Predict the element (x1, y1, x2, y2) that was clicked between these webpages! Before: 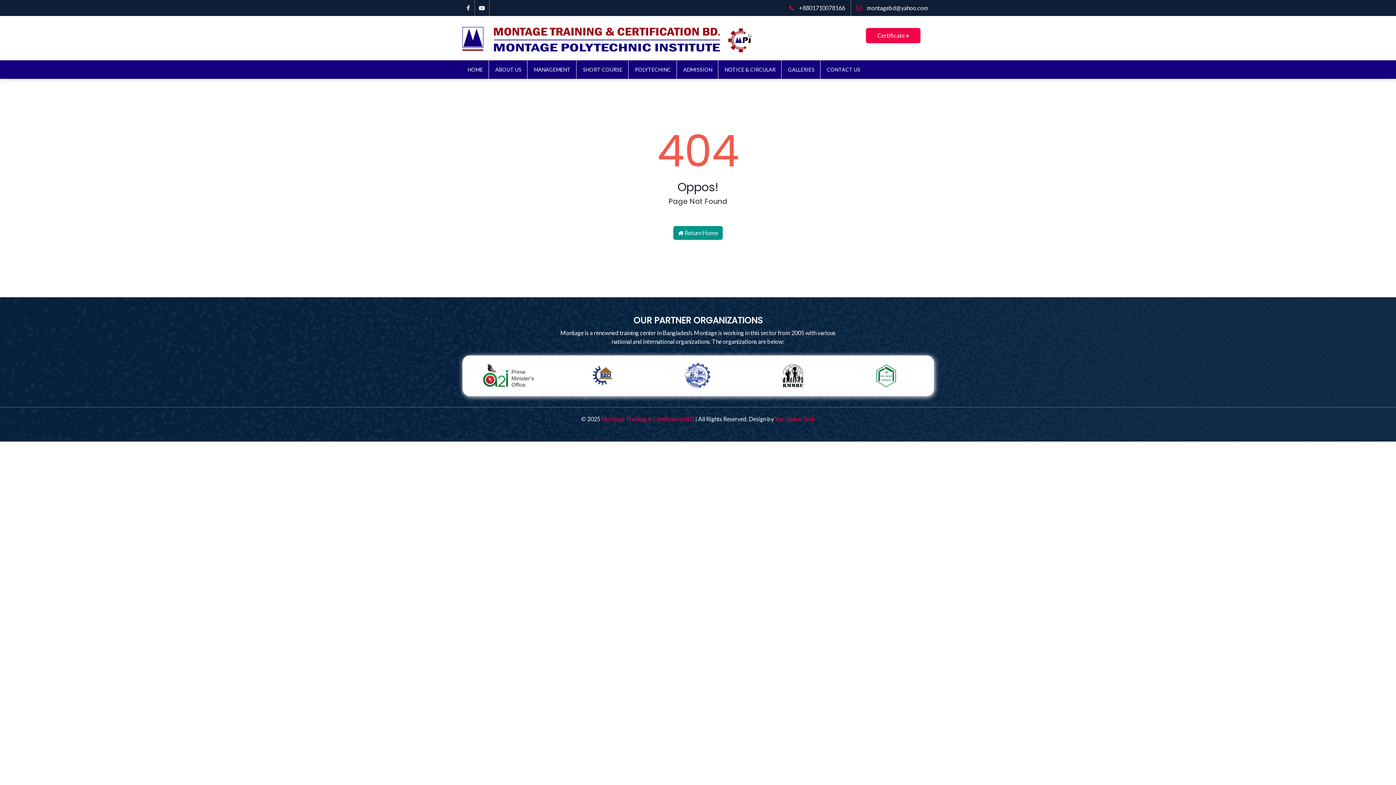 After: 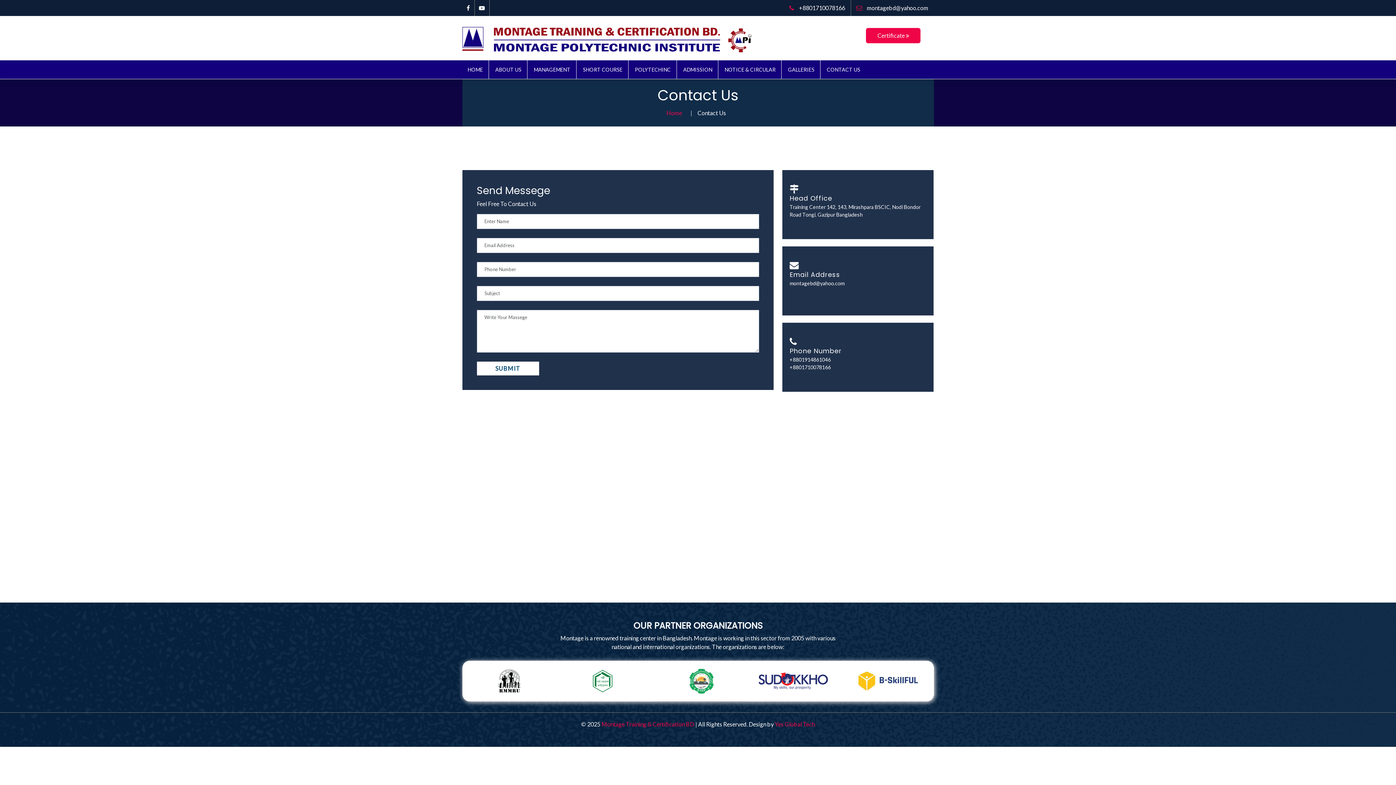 Action: bbox: (821, 60, 866, 78) label: CONTACT US